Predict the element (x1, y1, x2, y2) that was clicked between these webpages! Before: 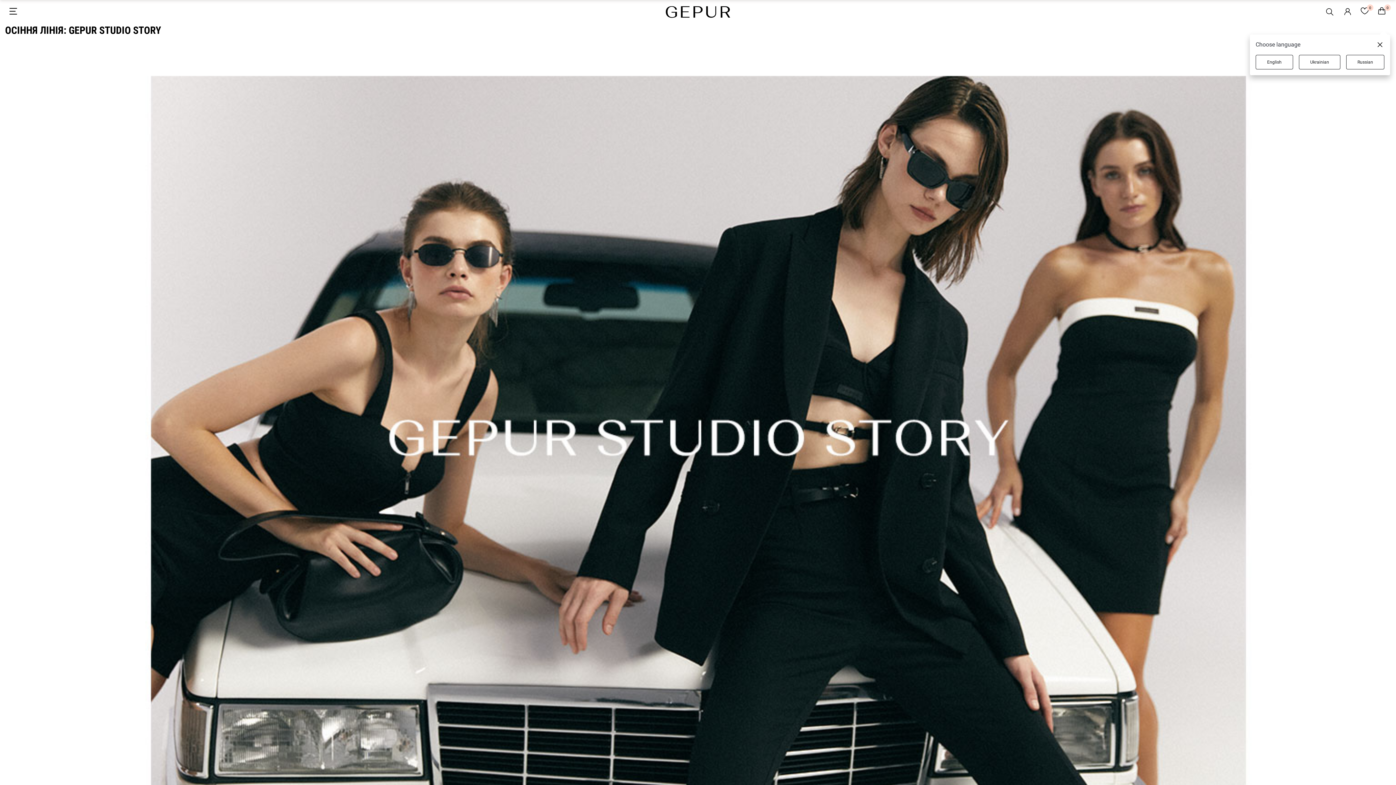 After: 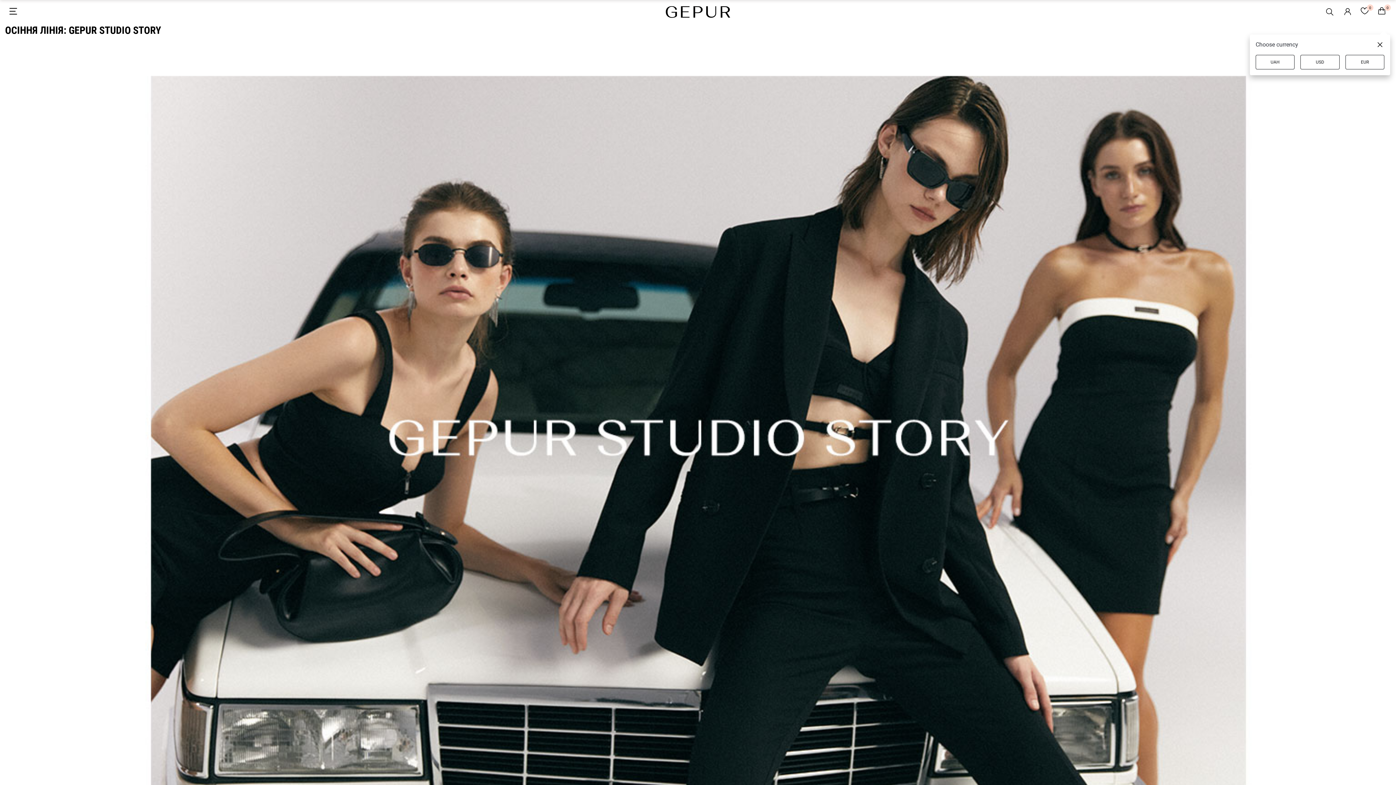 Action: label: Ukrainian bbox: (1299, 54, 1340, 69)